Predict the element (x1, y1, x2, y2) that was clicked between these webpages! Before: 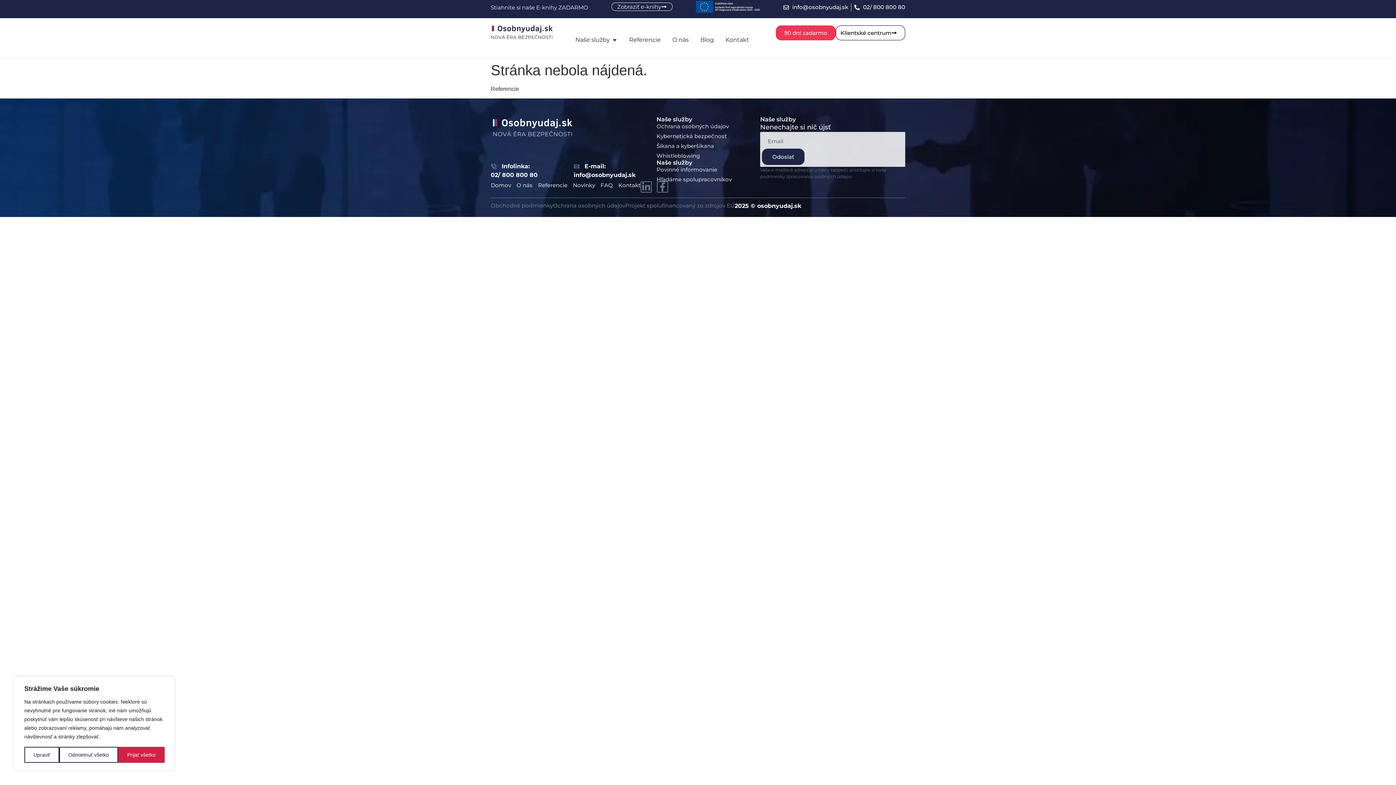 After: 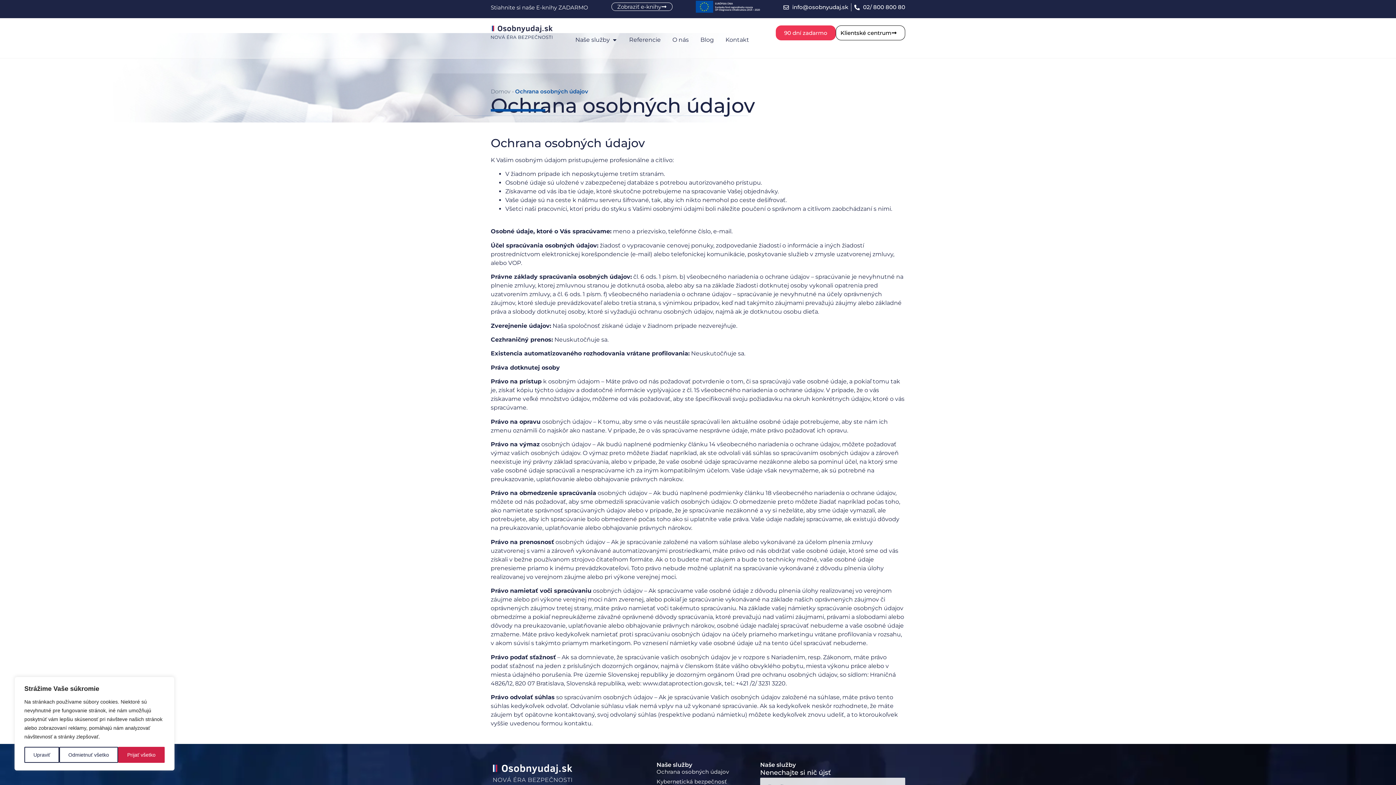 Action: label: Ochrana osobných údajov bbox: (553, 201, 625, 209)